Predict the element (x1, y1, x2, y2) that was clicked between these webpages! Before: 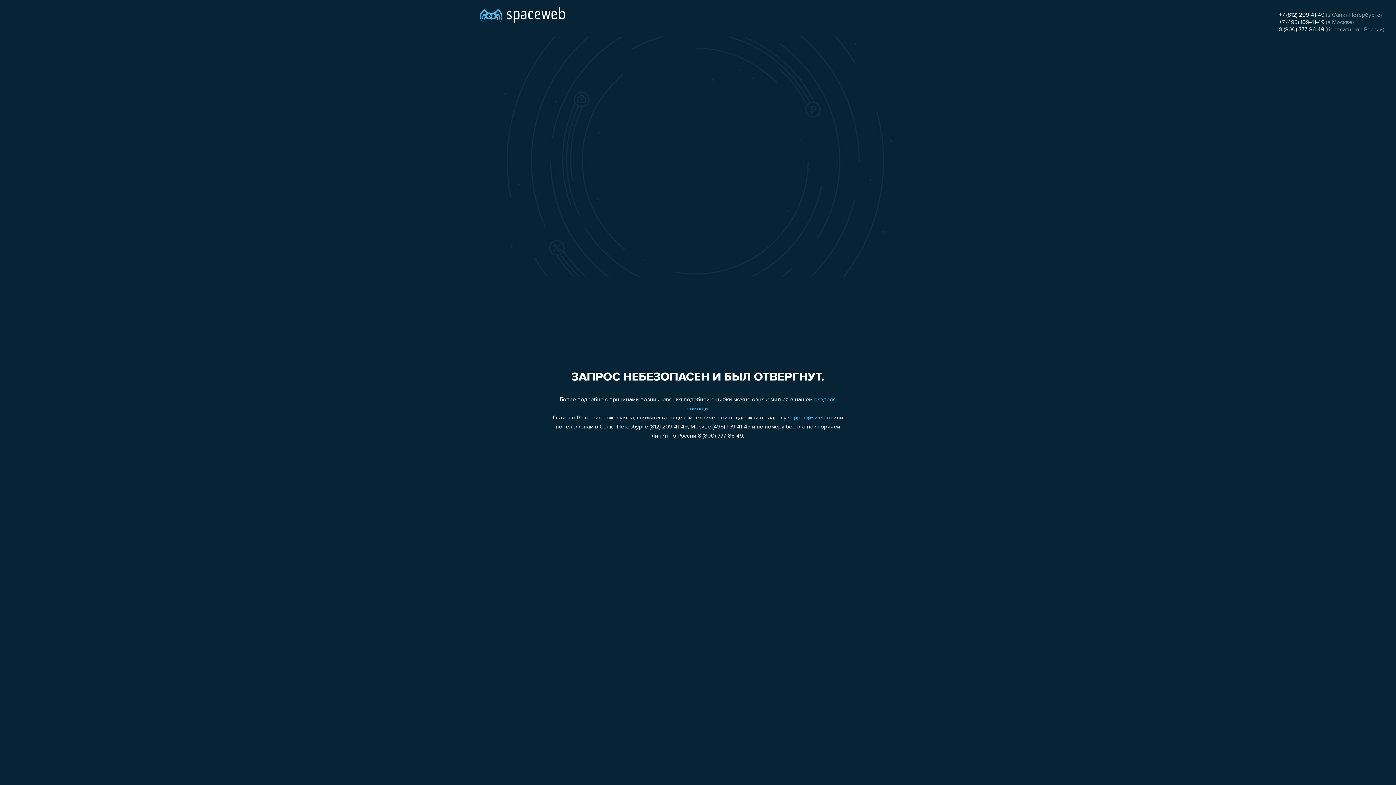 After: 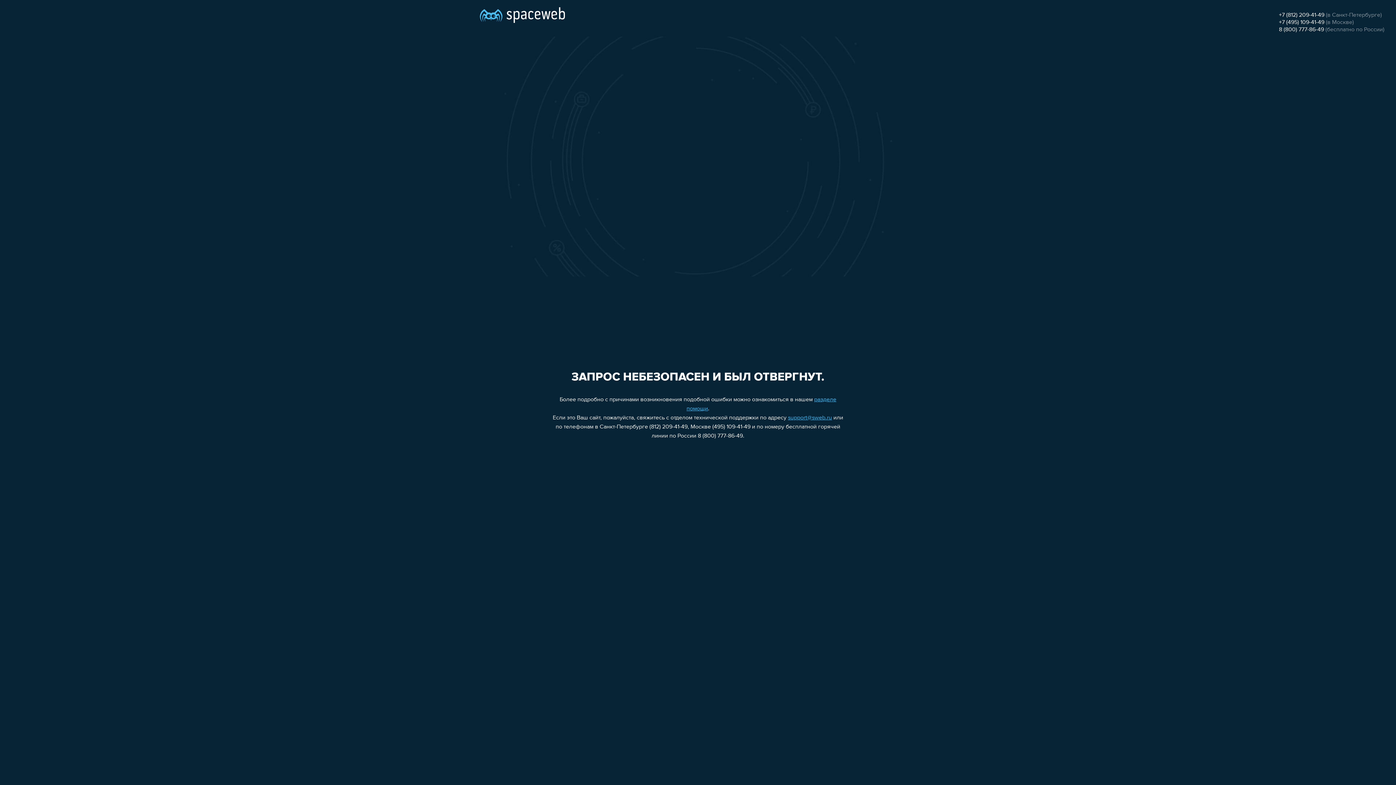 Action: bbox: (1279, 26, 1324, 32) label: 8 (800) 777-86-49